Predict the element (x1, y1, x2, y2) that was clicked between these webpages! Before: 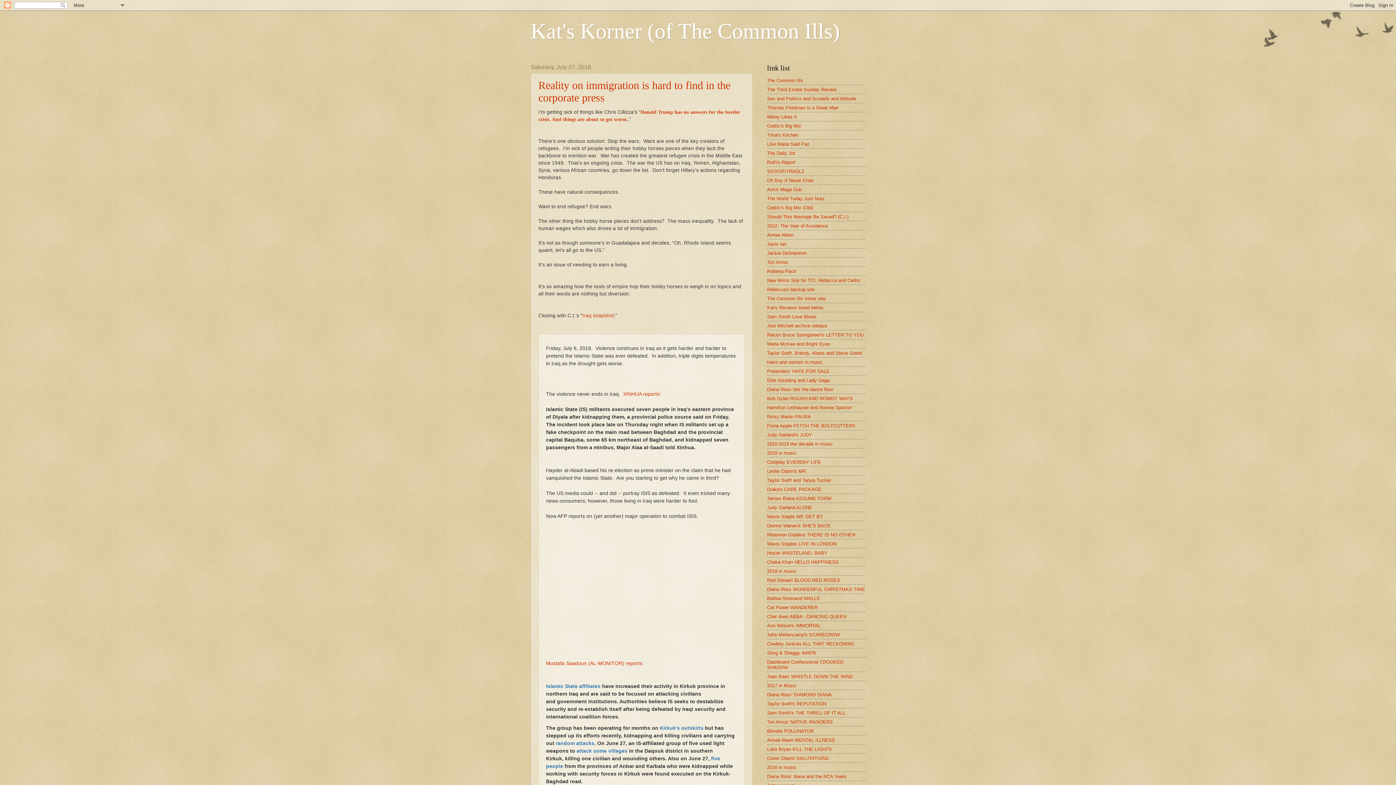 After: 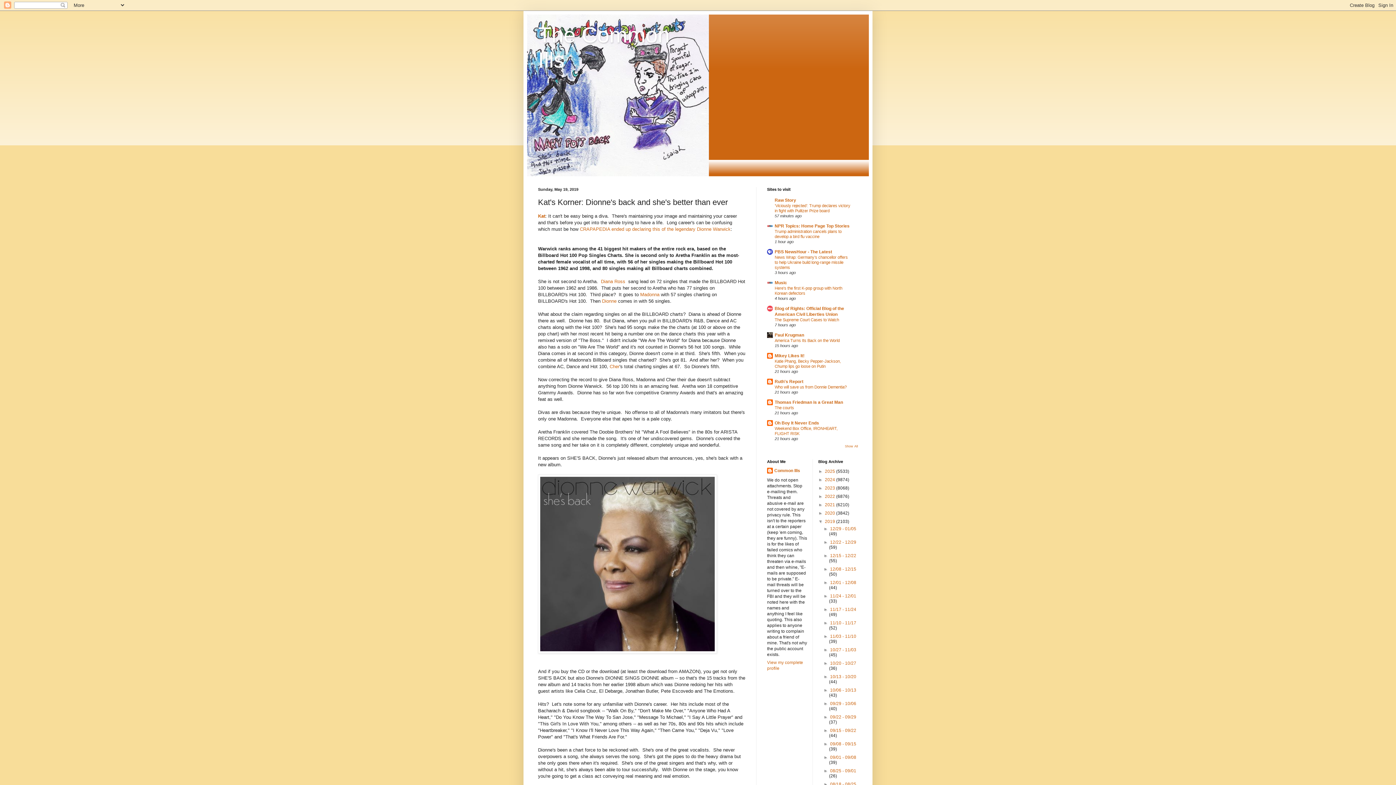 Action: label: Dionne Warwick SHE'S BACK bbox: (767, 523, 830, 528)